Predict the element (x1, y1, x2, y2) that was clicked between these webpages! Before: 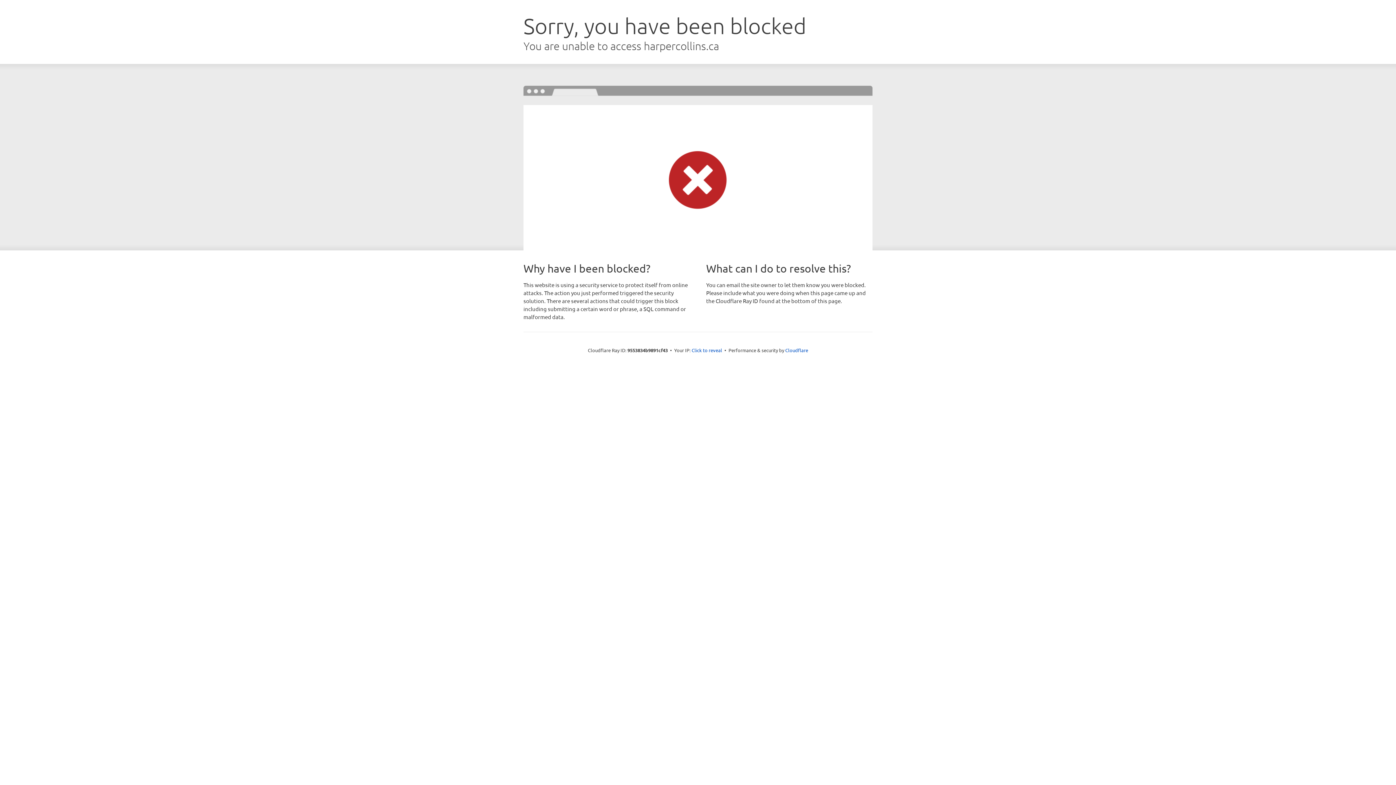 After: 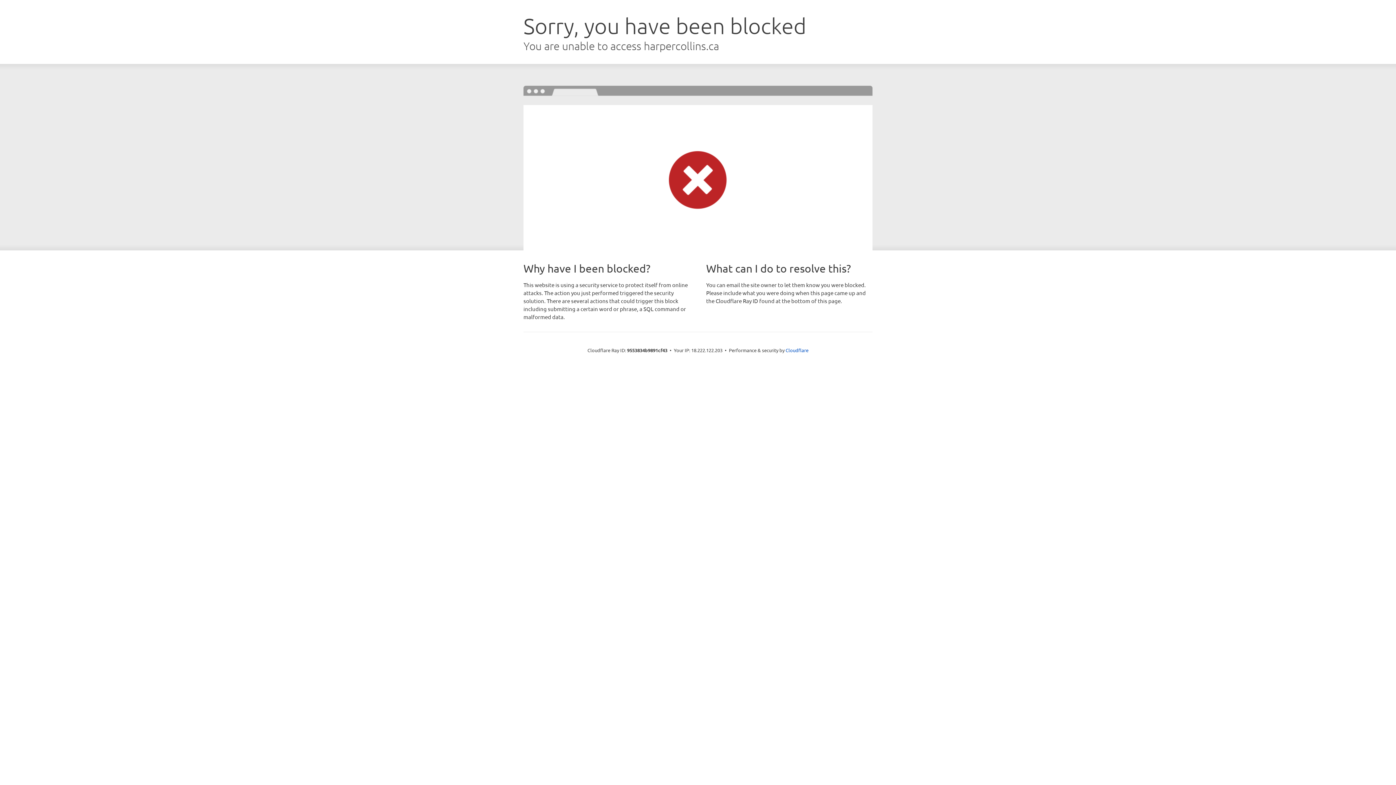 Action: bbox: (691, 346, 722, 353) label: Click to reveal